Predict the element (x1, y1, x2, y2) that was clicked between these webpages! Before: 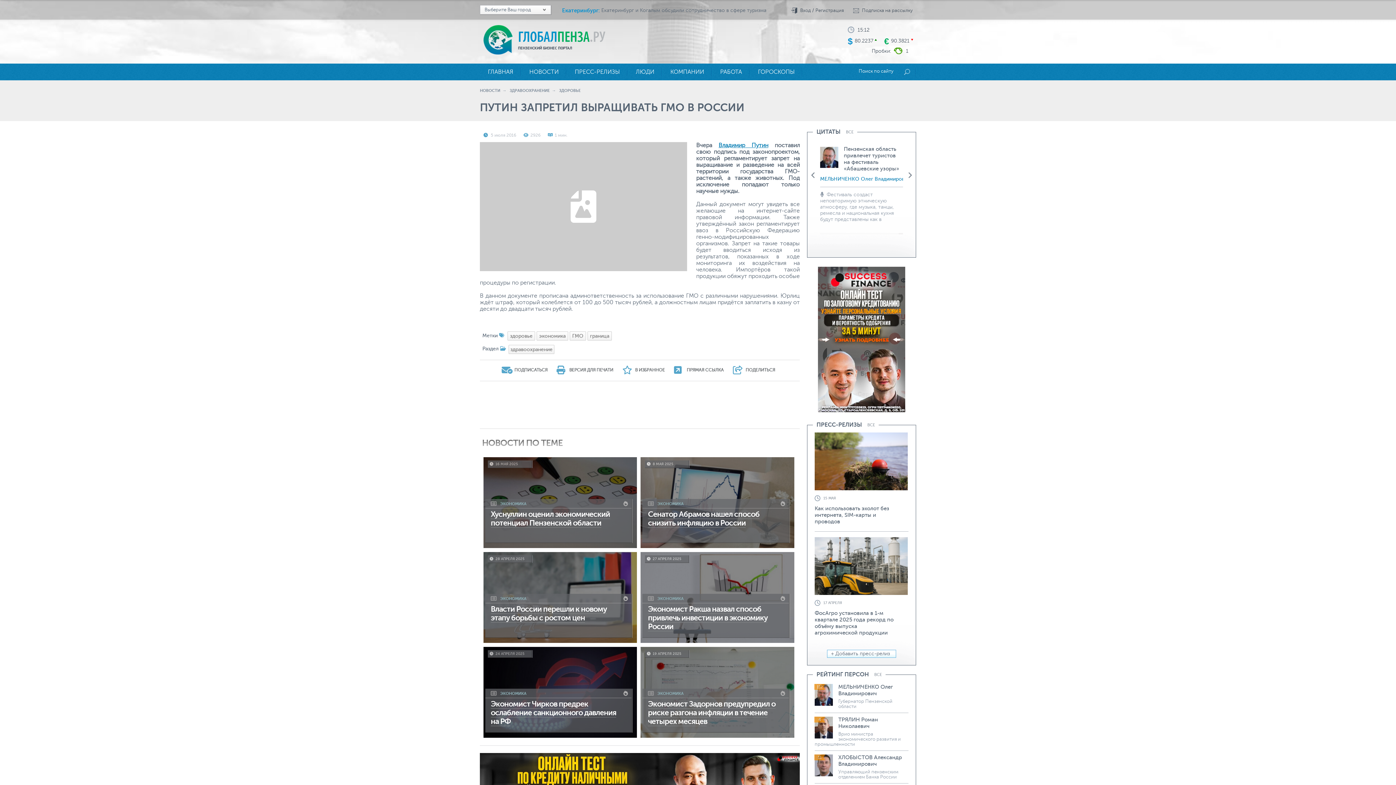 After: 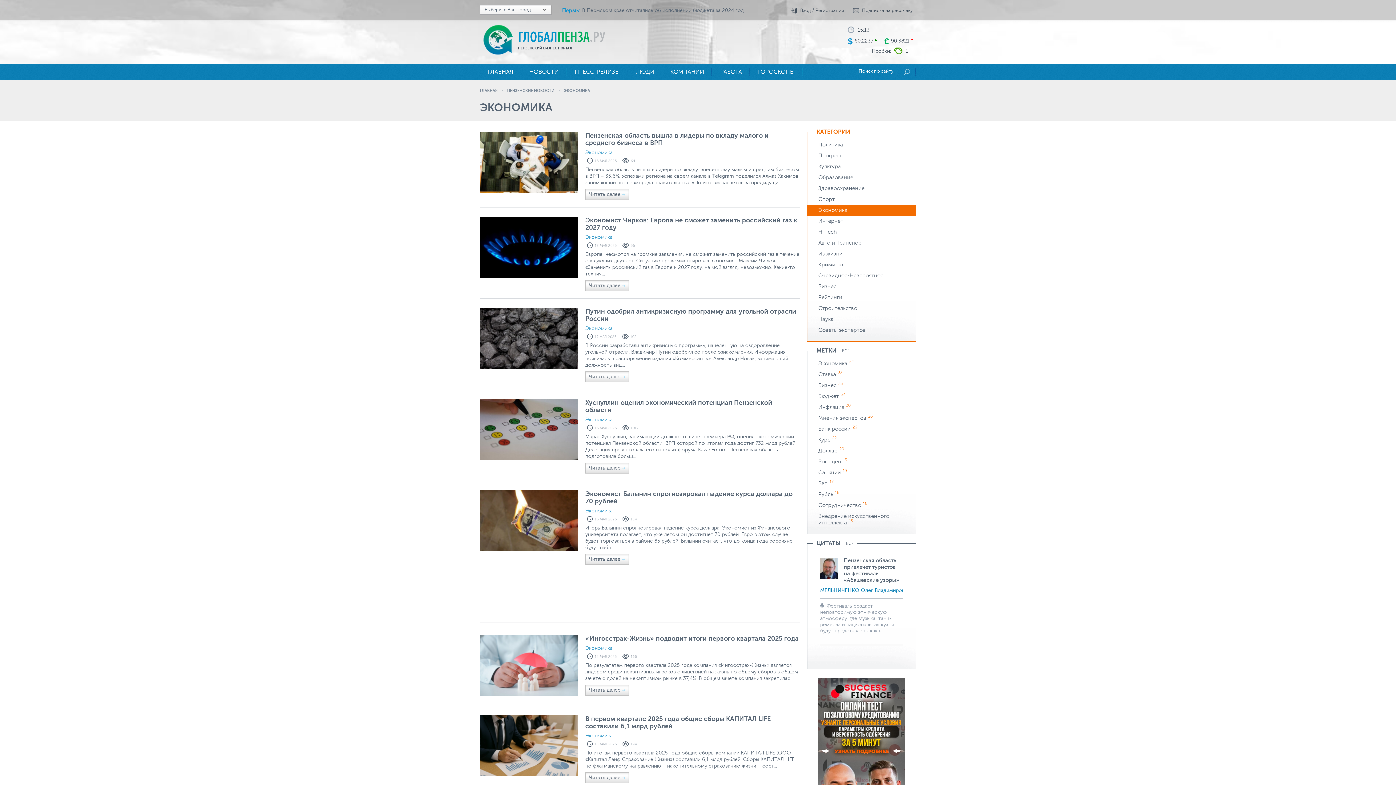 Action: bbox: (657, 691, 683, 696) label: ЭКОНОМИКА